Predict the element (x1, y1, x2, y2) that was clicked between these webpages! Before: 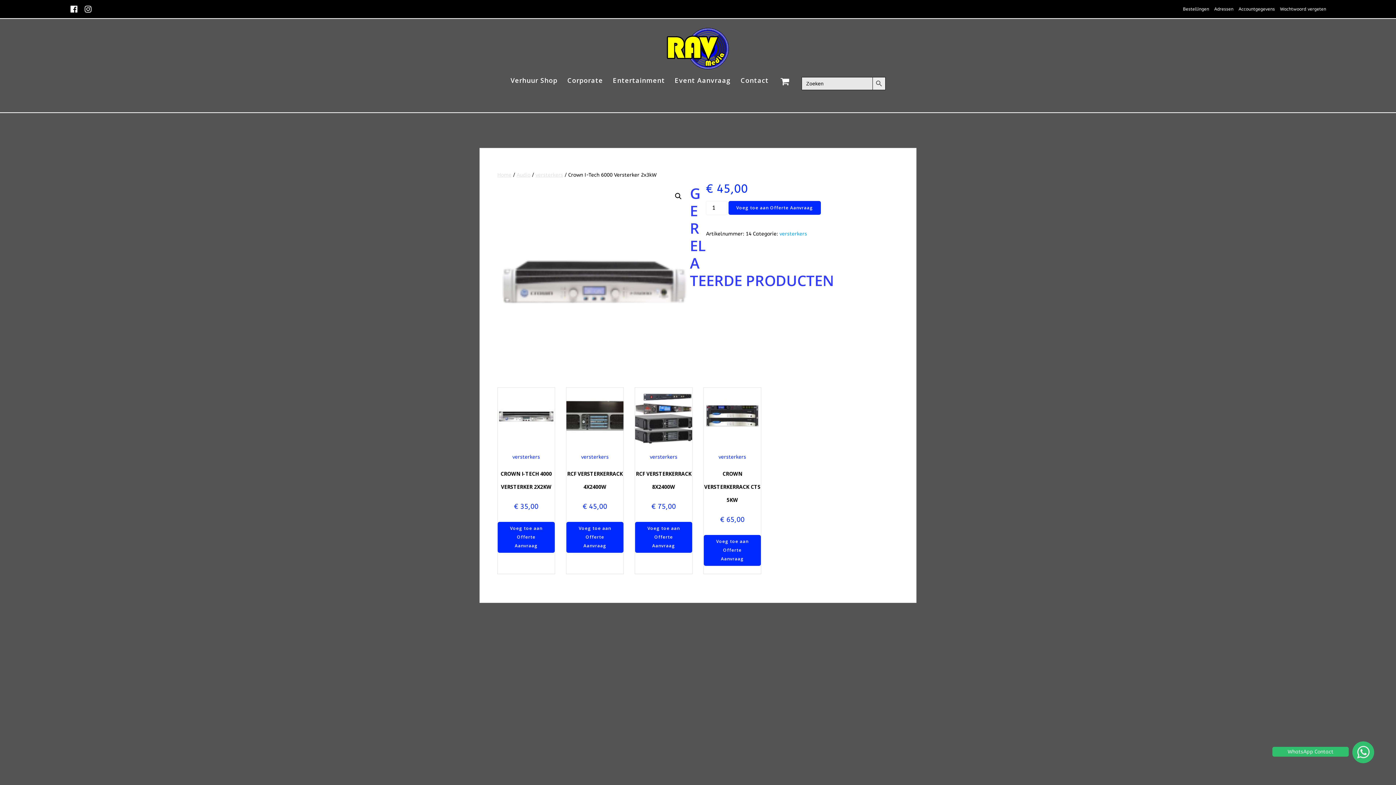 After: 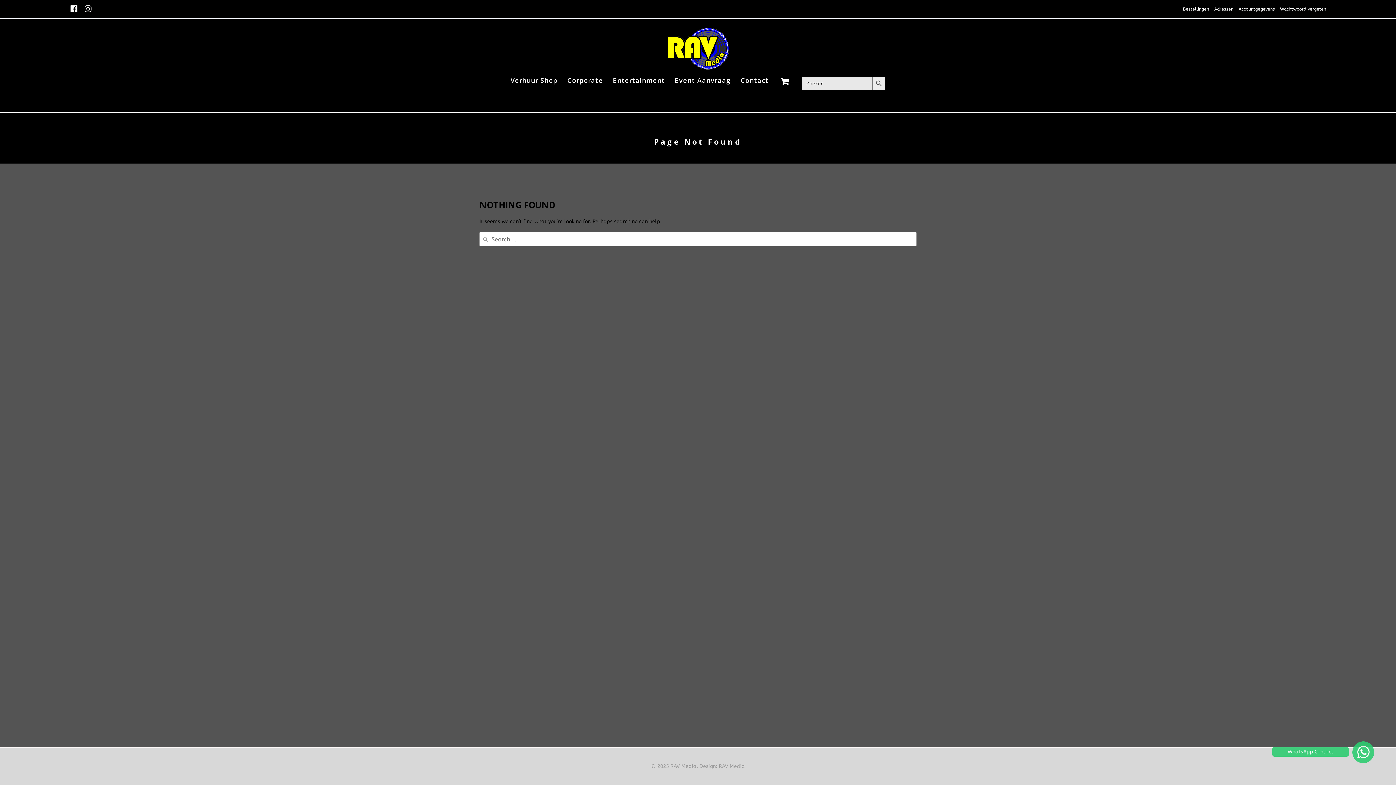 Action: label: Adressen bbox: (1214, 6, 1233, 11)